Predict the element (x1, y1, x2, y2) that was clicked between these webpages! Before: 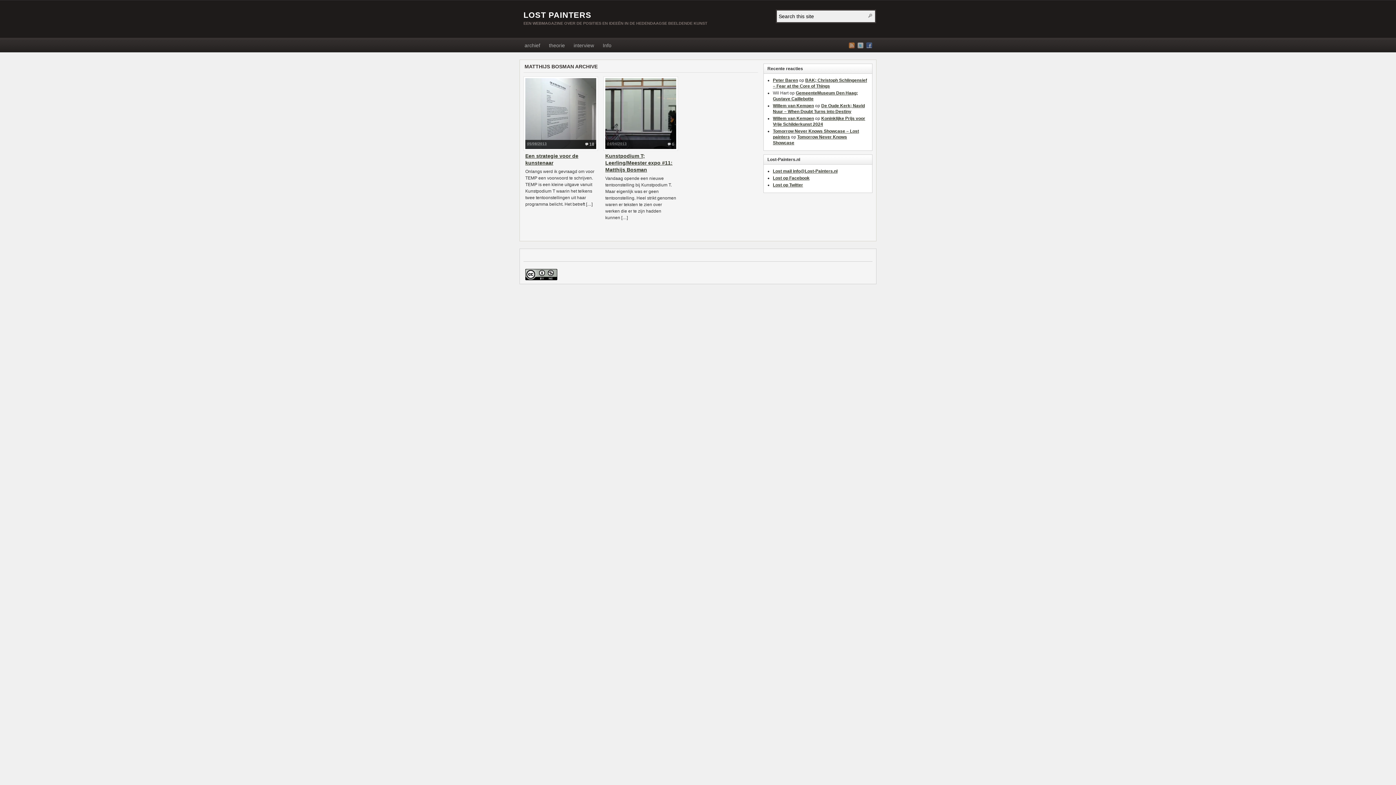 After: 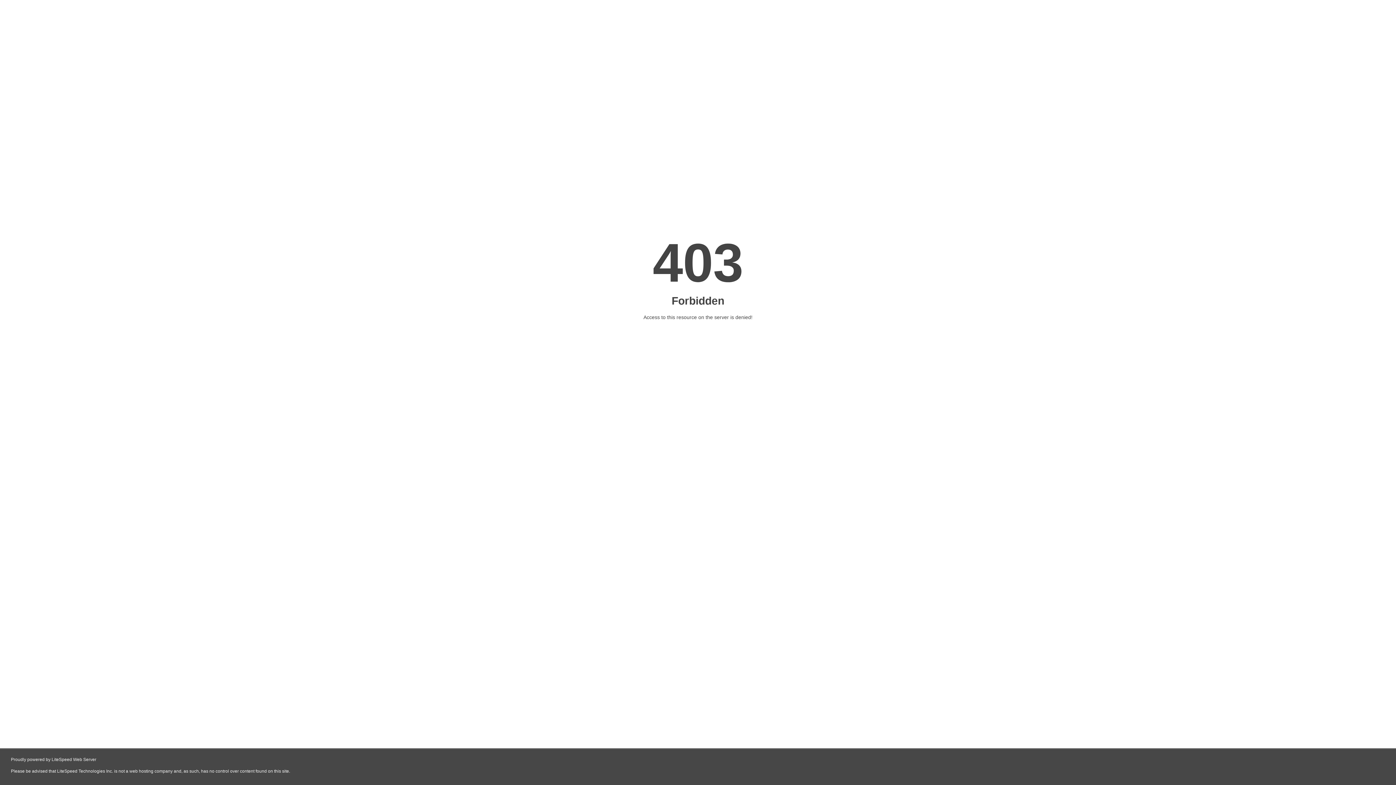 Action: bbox: (773, 103, 814, 108) label: Willem van Kempen